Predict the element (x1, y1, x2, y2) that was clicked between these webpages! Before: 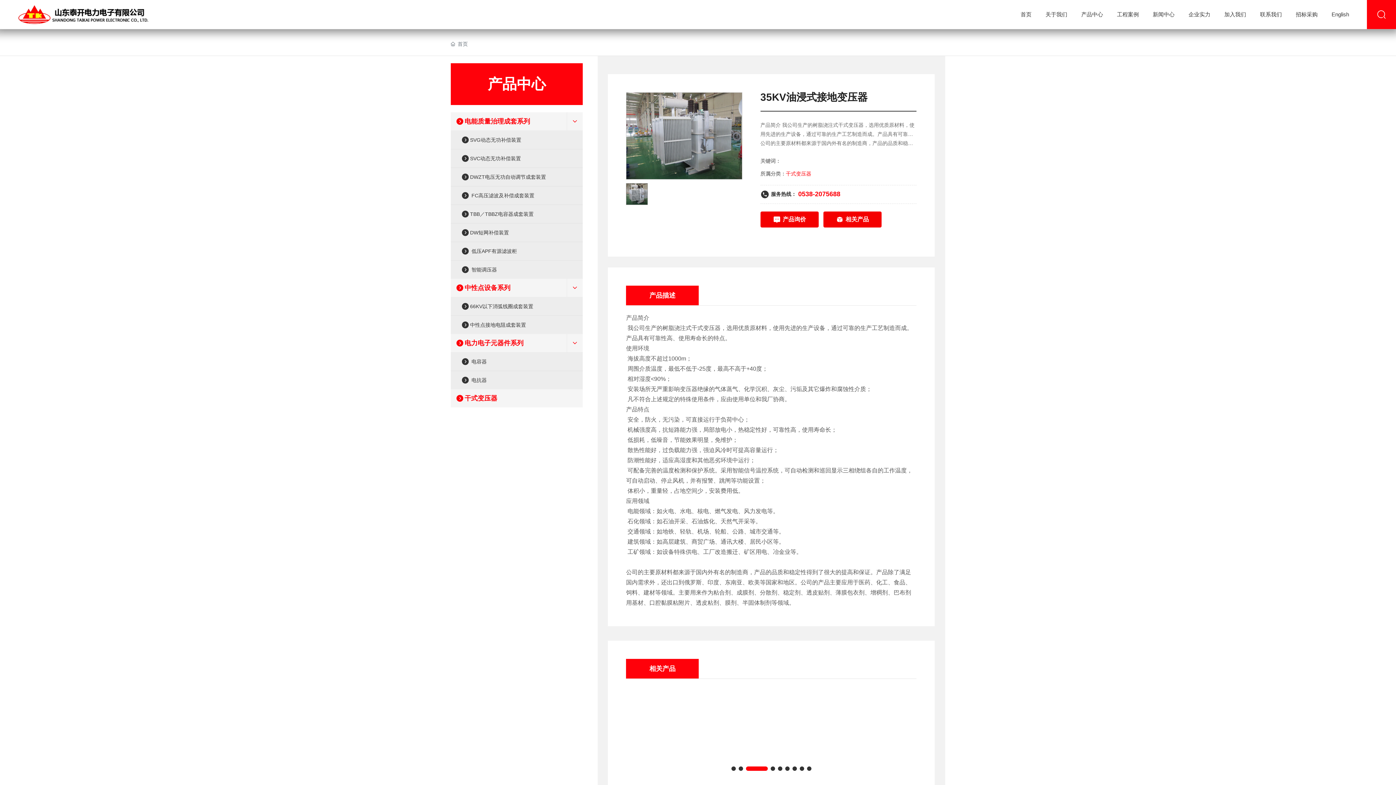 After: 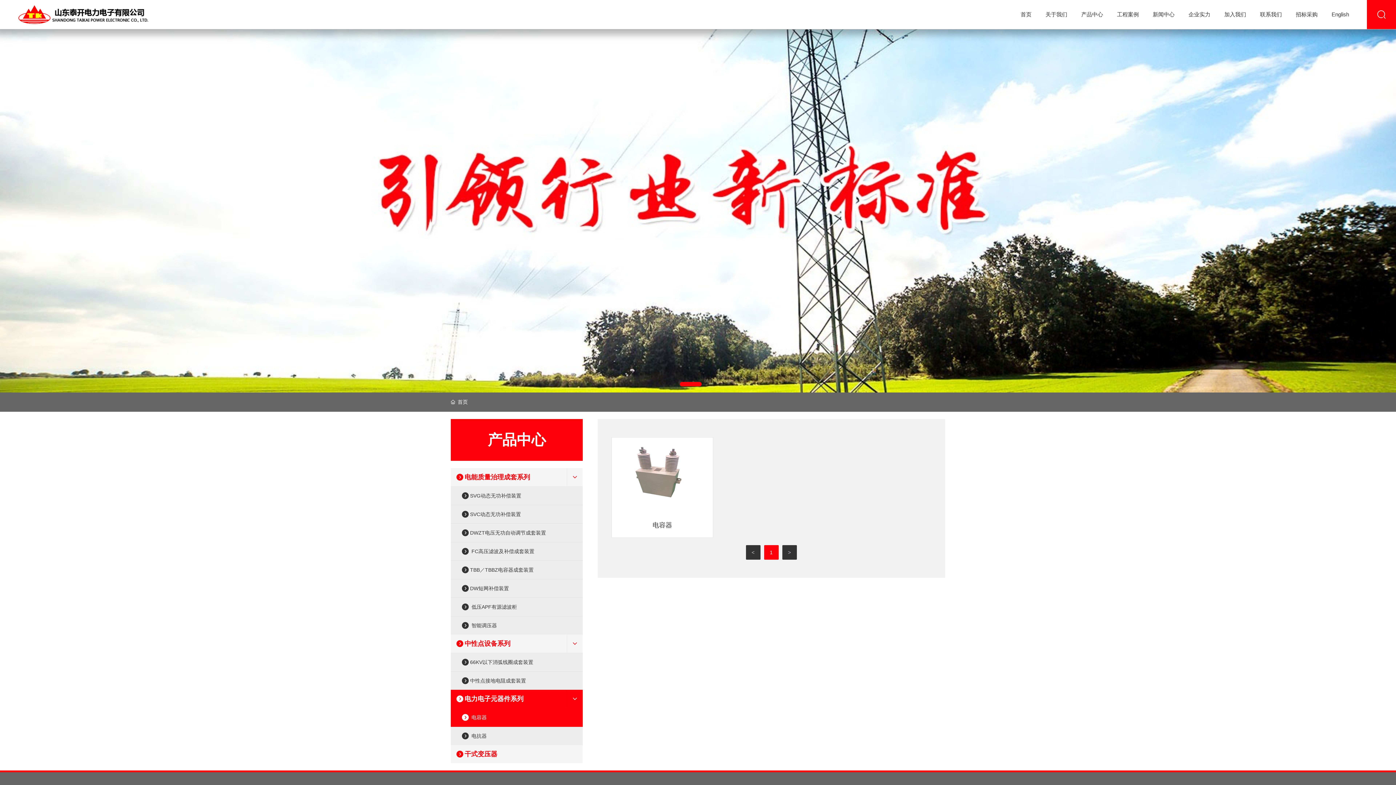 Action: bbox: (456, 352, 582, 370) label:  电容器